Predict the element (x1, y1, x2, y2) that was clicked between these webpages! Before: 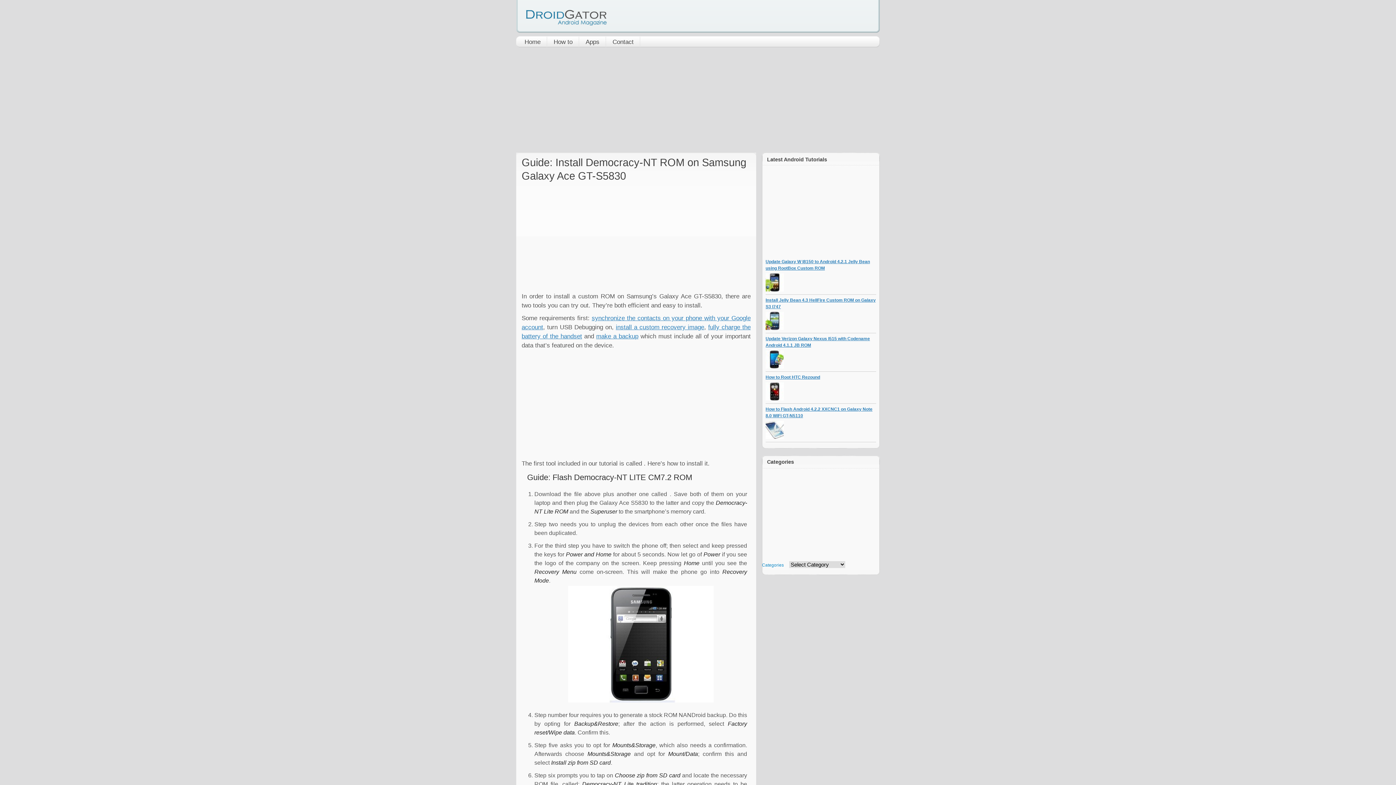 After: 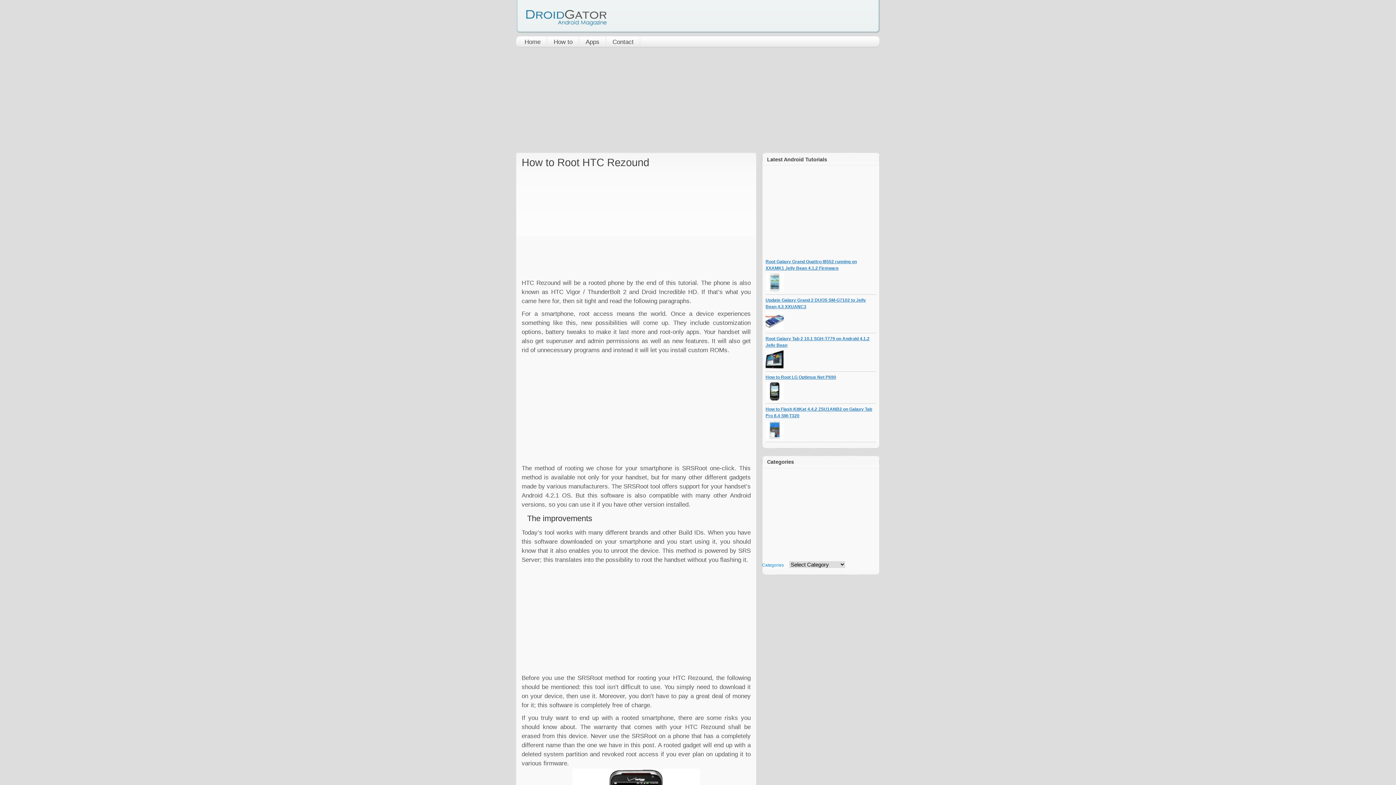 Action: label: How to Root HTC Rezound bbox: (765, 374, 820, 380)